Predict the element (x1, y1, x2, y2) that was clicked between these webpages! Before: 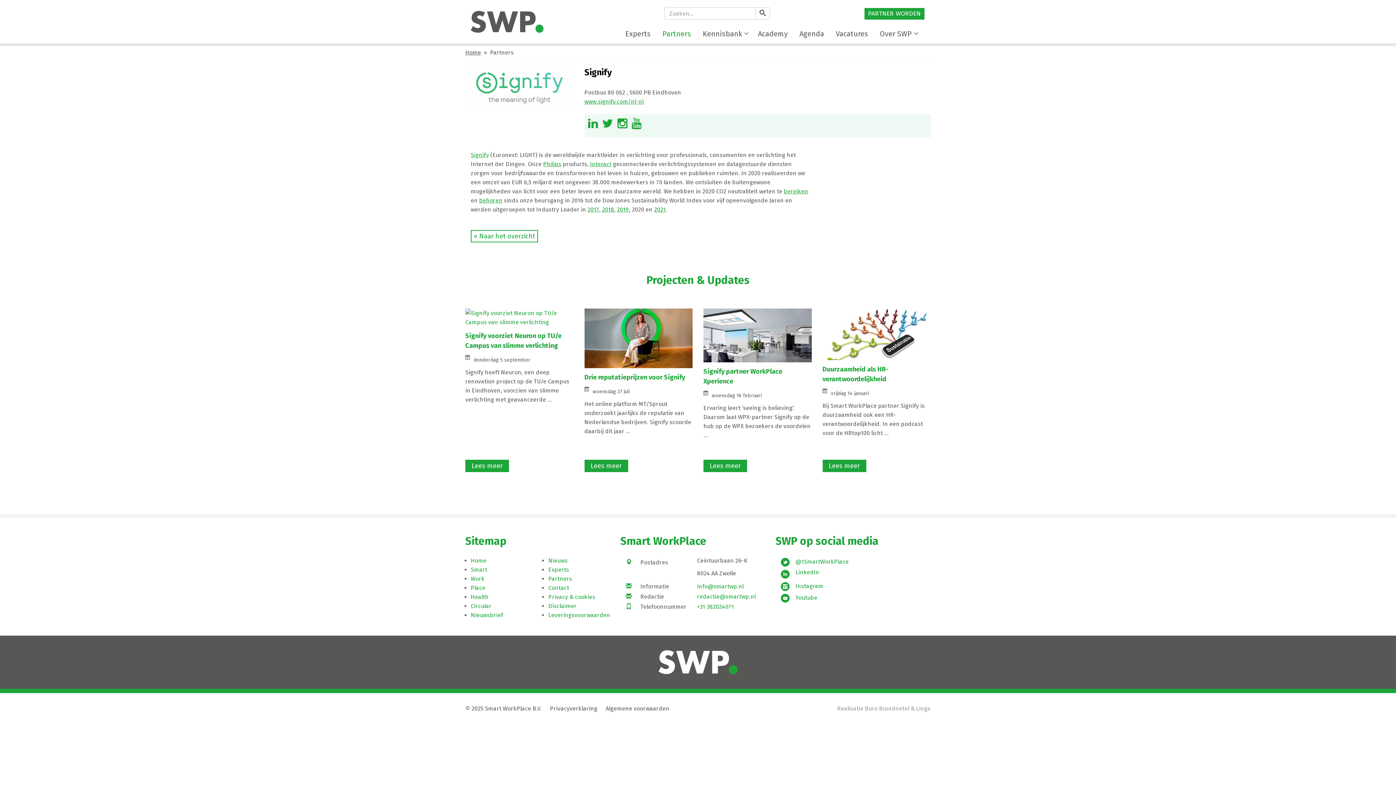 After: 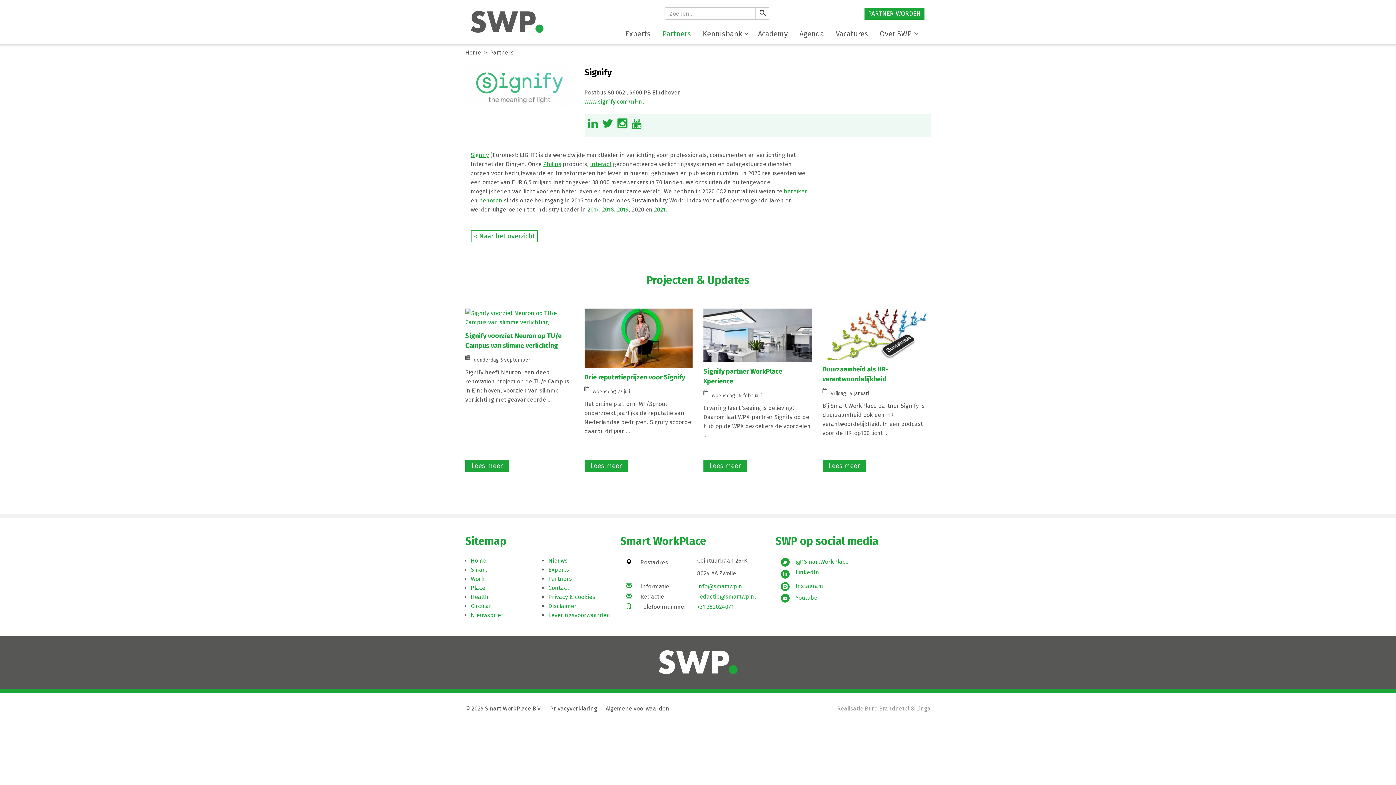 Action: label:   bbox: (626, 559, 637, 566)